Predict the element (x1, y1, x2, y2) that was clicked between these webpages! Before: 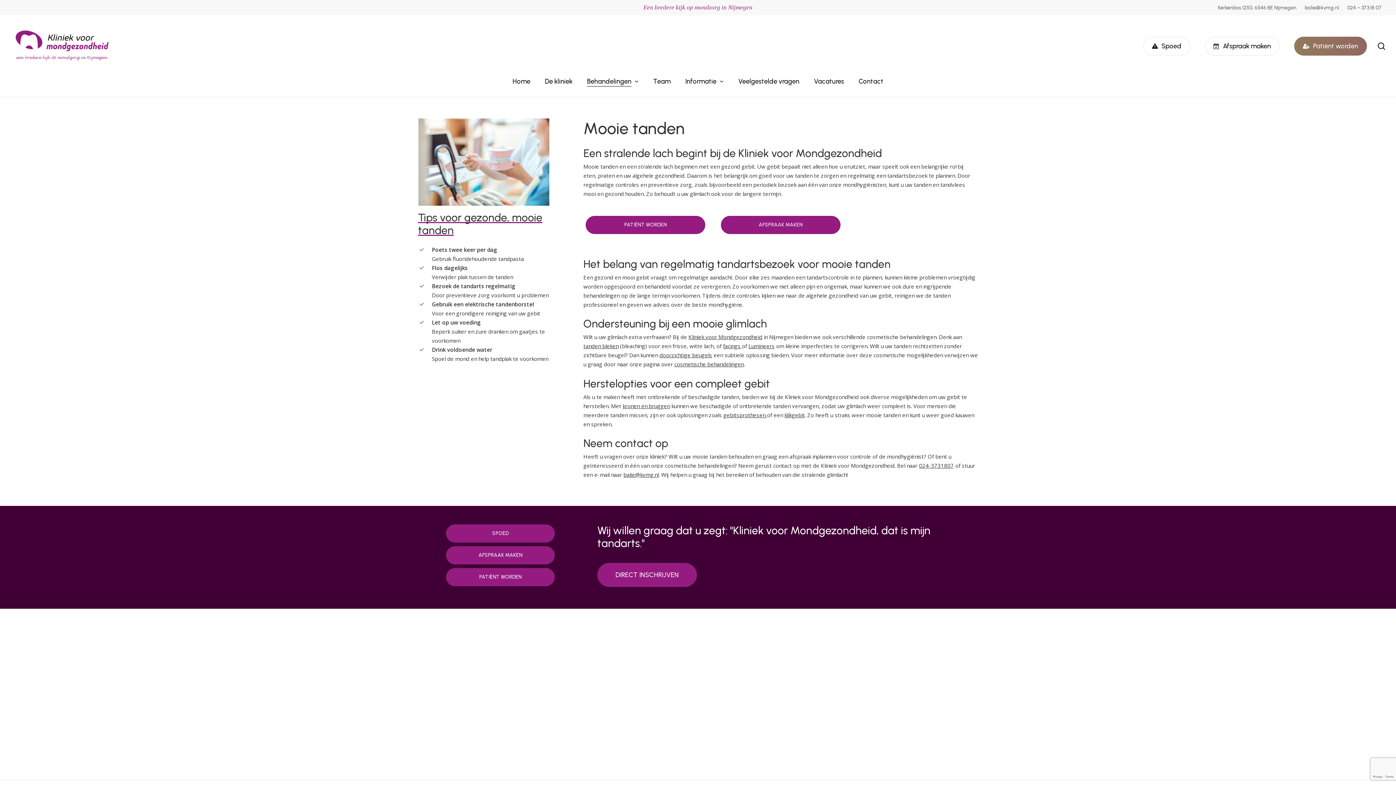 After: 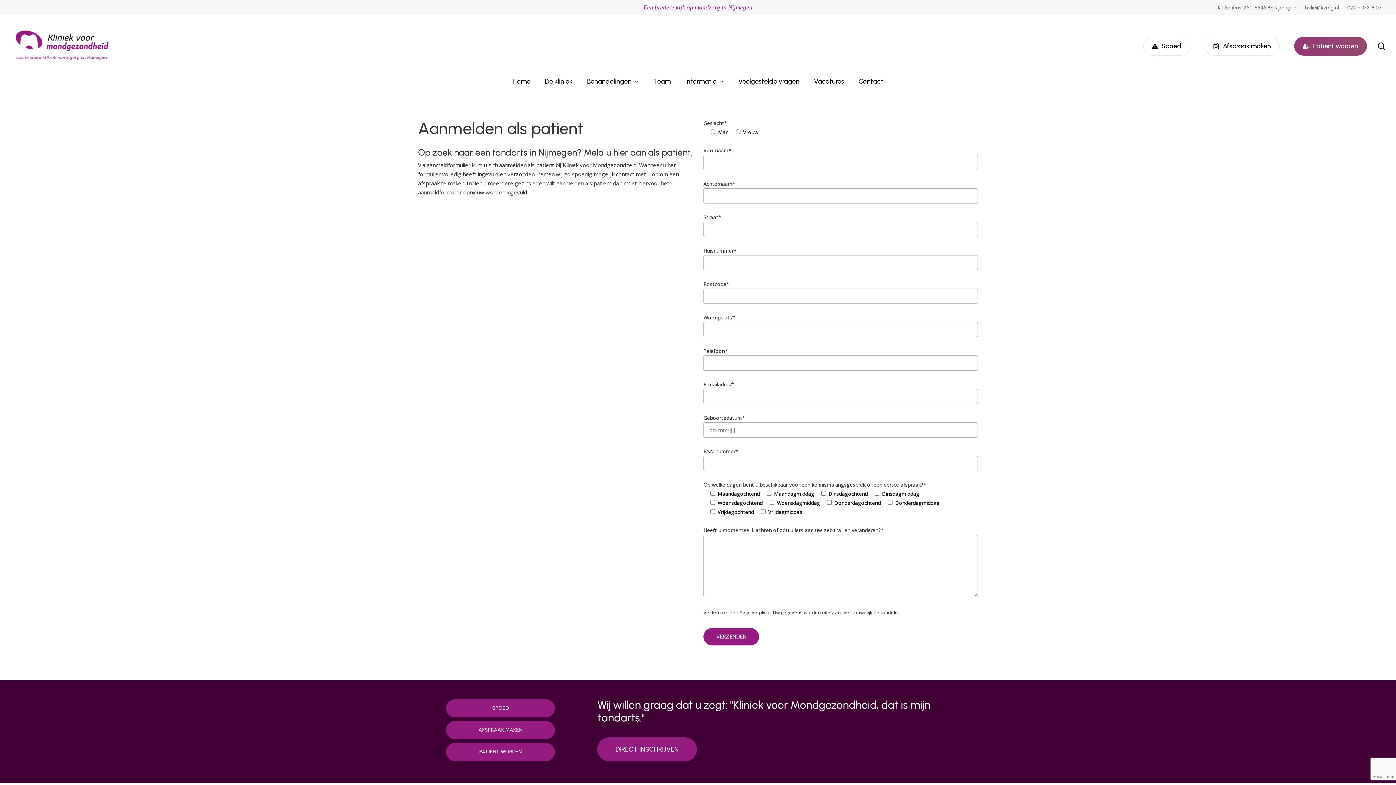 Action: label: DIRECT INSCHRIJVEN bbox: (597, 563, 697, 587)